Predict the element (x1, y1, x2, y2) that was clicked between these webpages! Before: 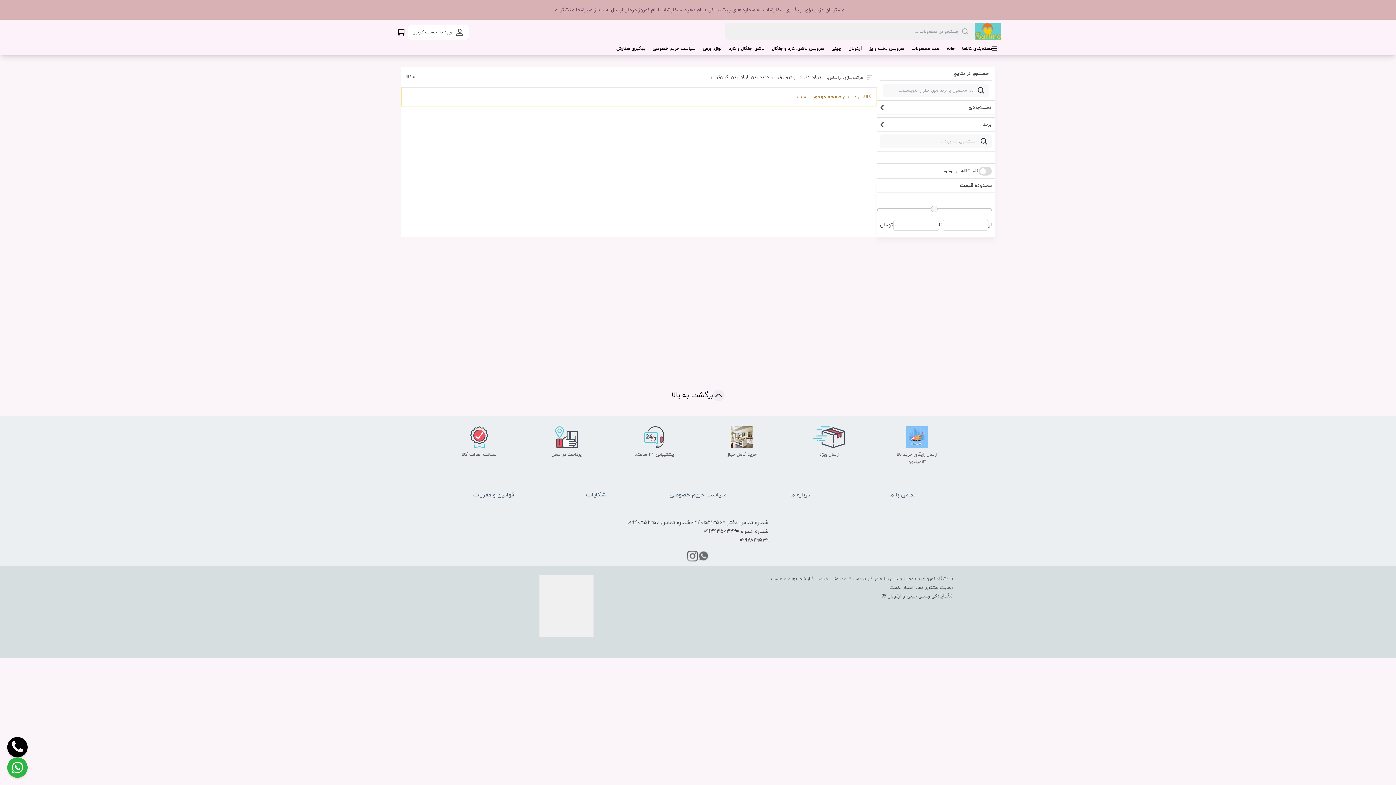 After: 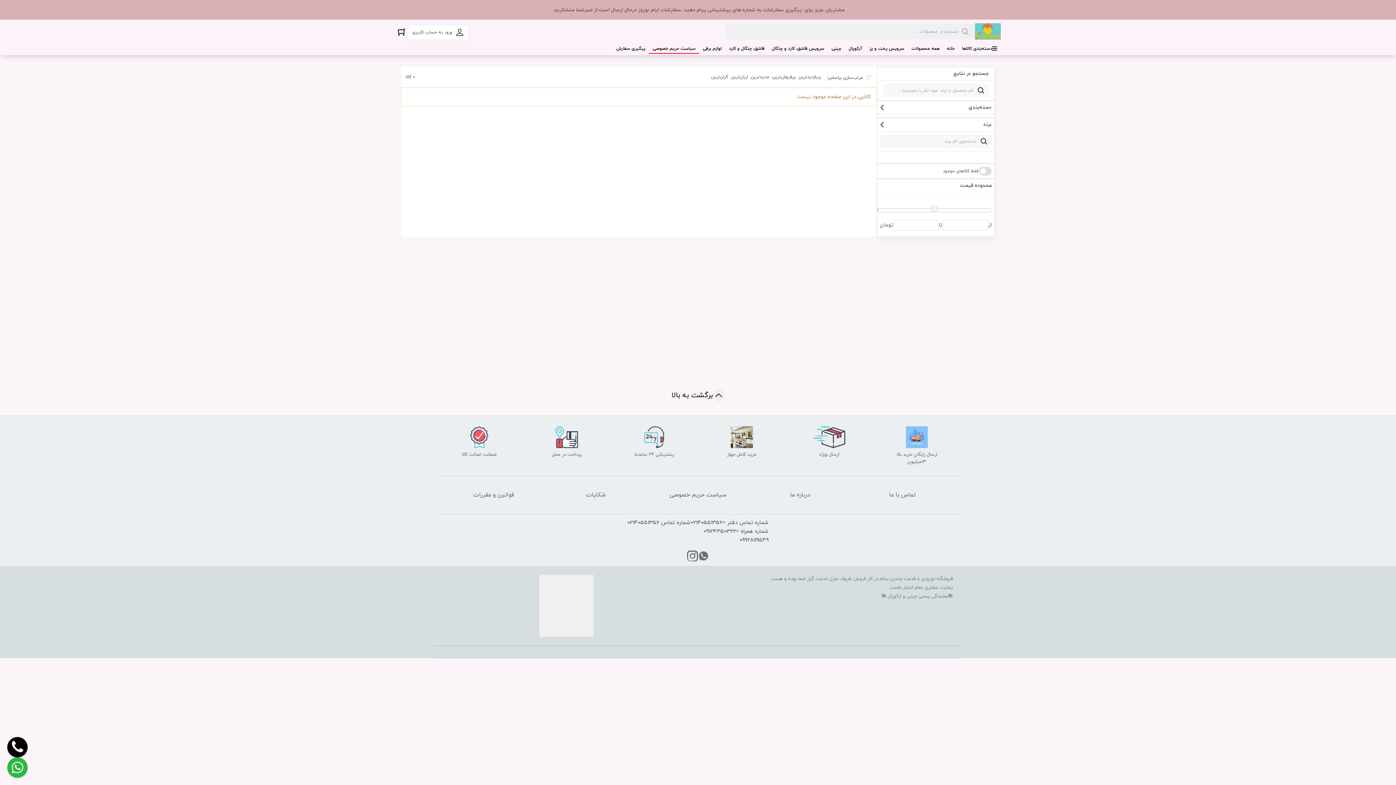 Action: bbox: (649, 45, 699, 53) label: سیاست حریم خصوصی